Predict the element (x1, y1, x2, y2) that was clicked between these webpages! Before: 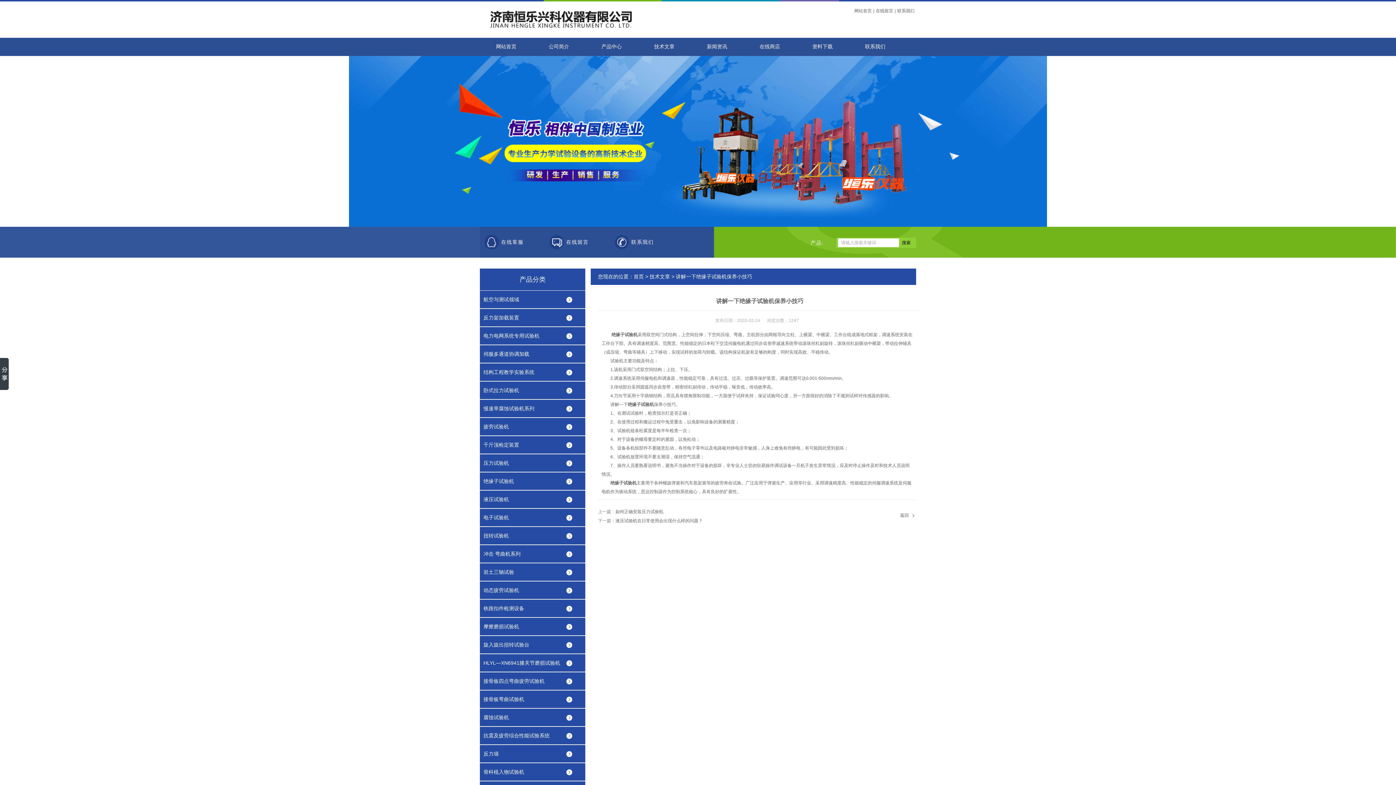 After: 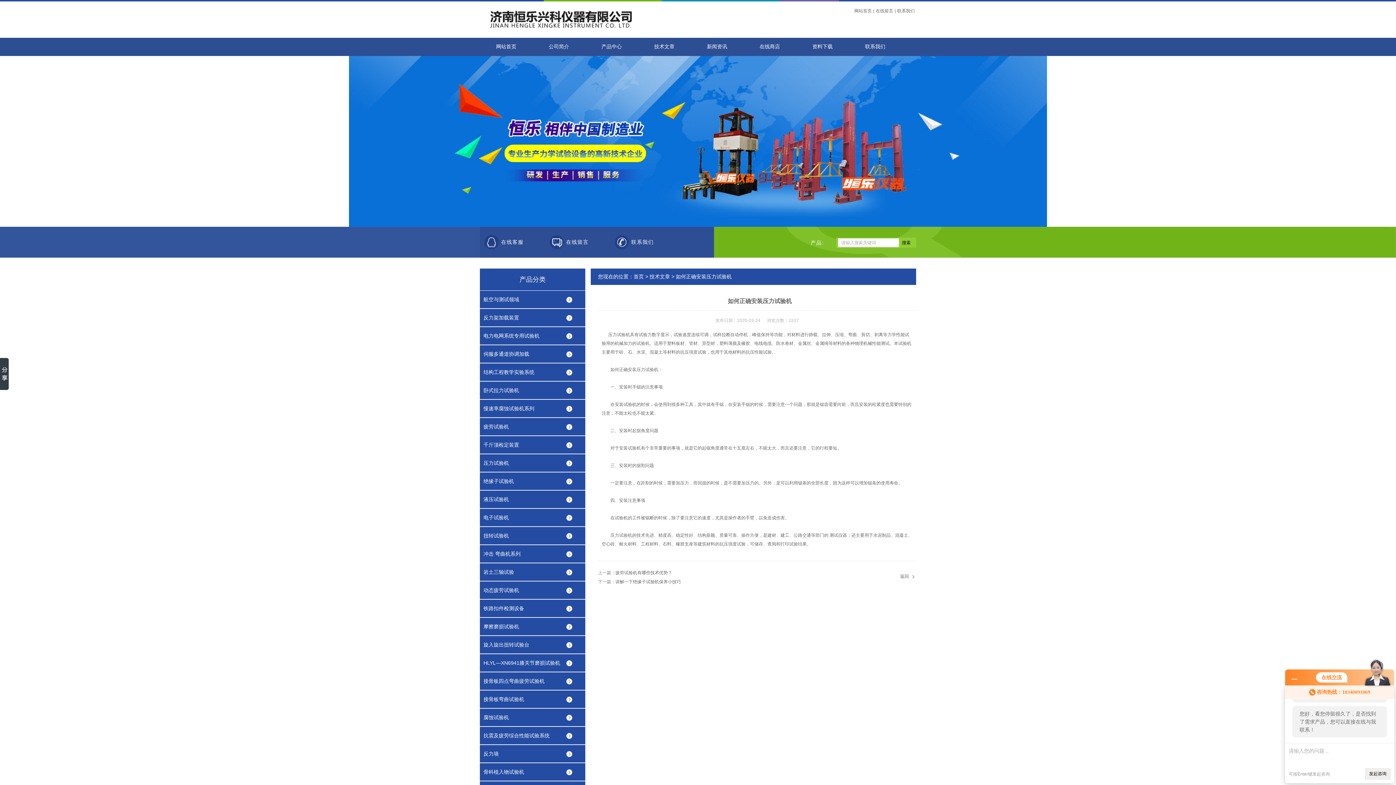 Action: bbox: (615, 509, 663, 514) label: 如何正确安装压力试验机